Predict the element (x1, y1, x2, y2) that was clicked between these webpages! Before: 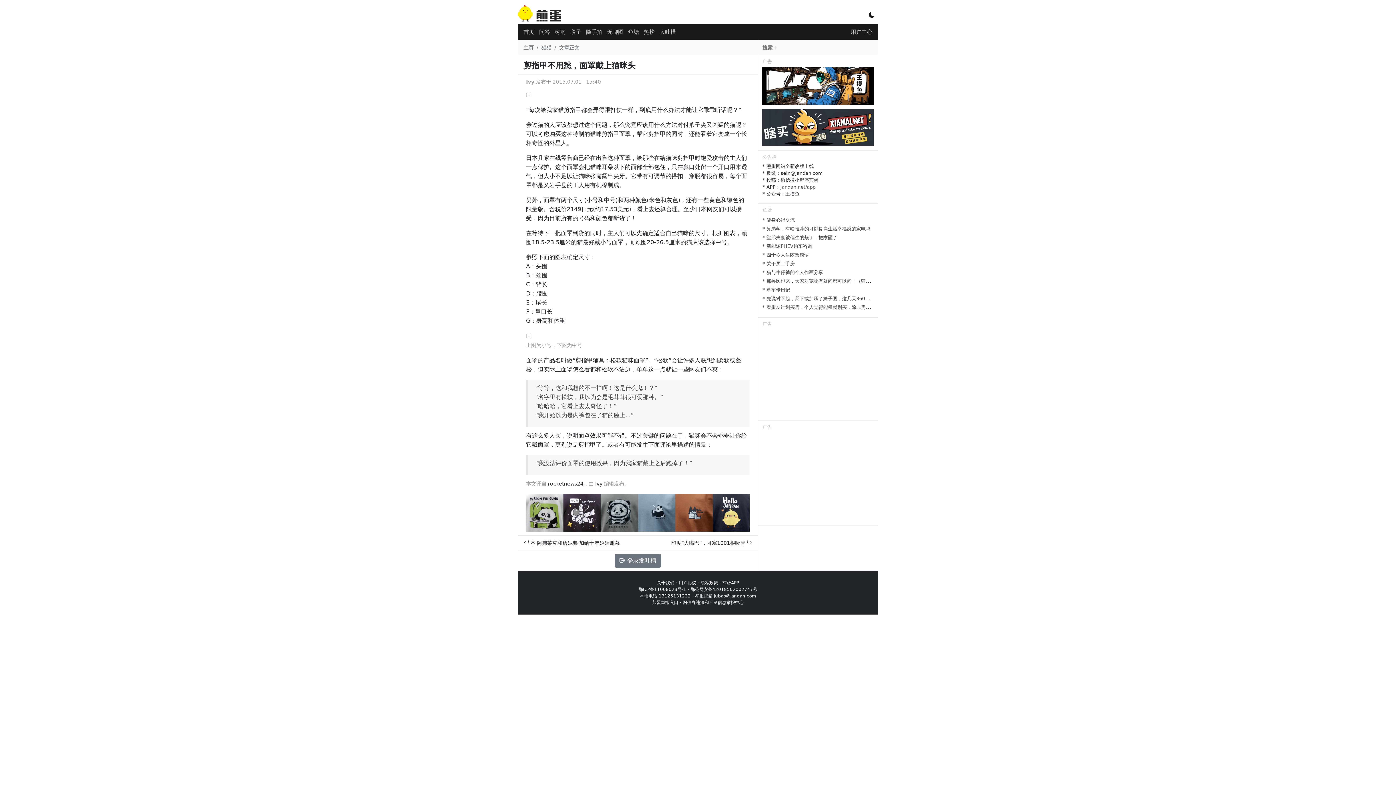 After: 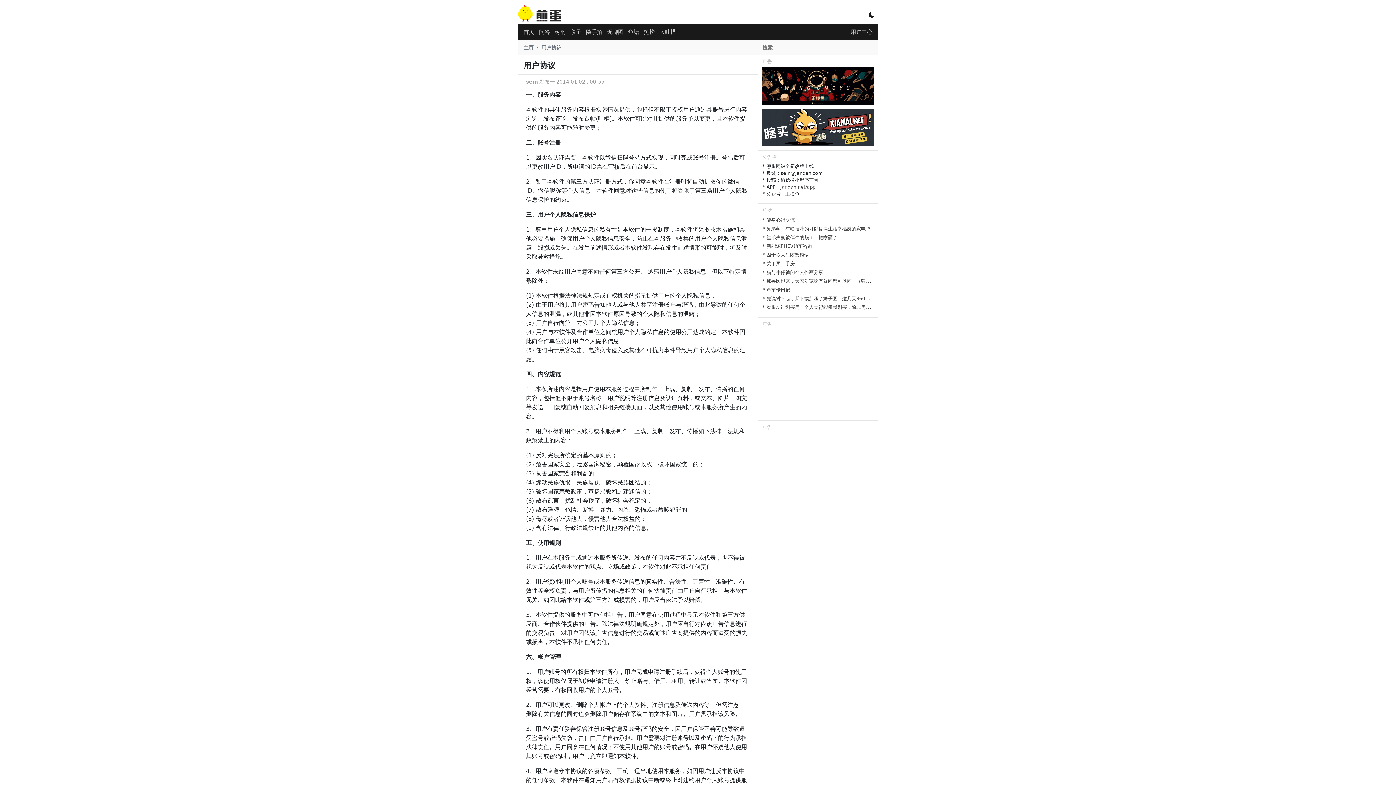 Action: label: 用户协议 bbox: (678, 580, 696, 585)